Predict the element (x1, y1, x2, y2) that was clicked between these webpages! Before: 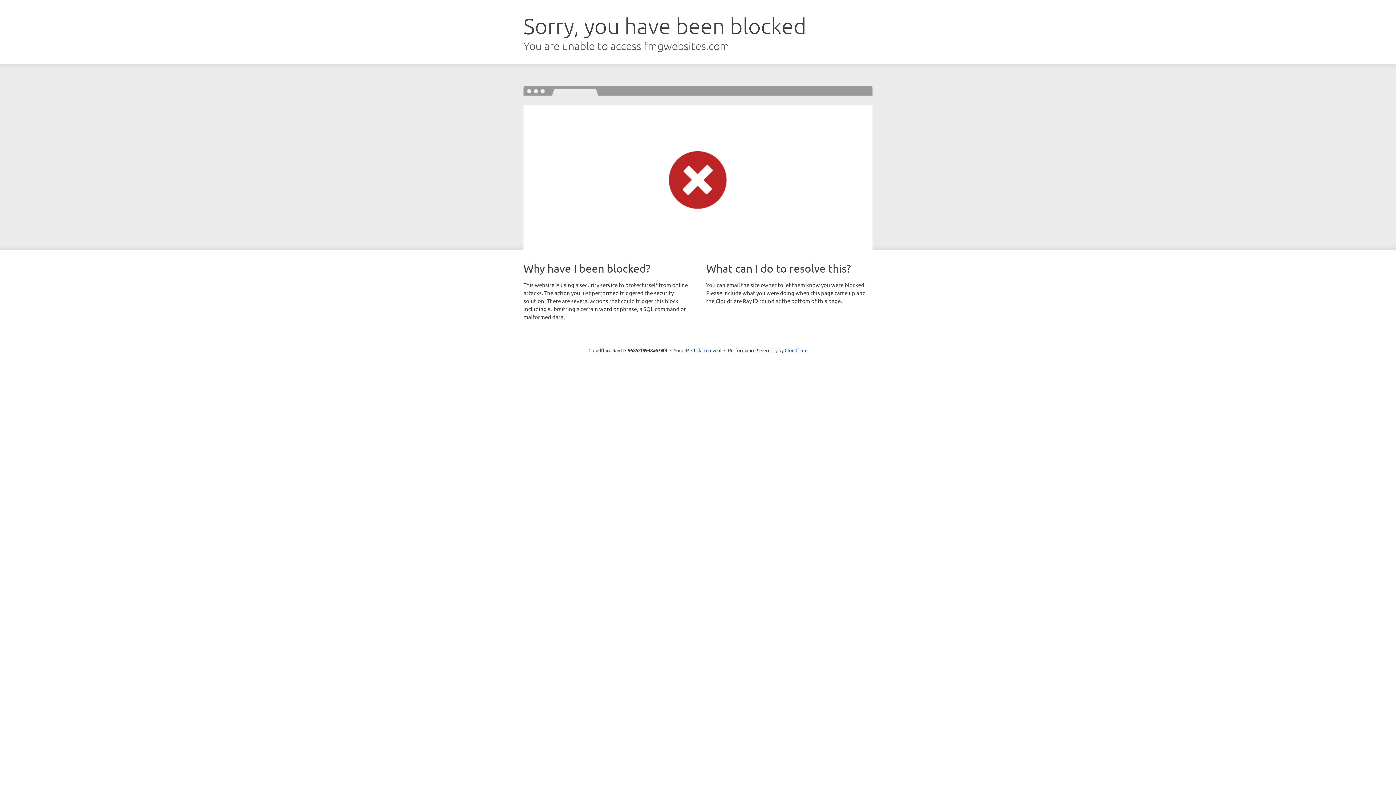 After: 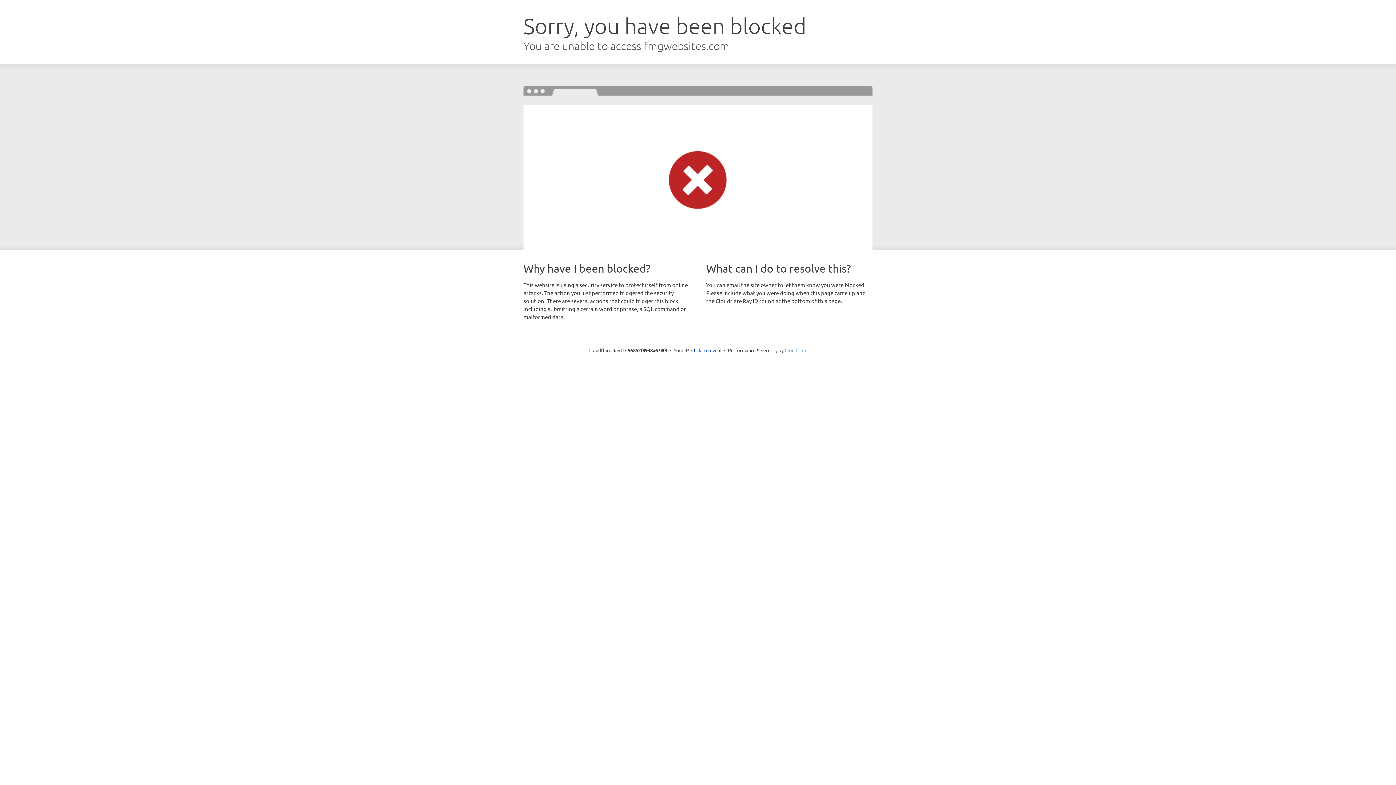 Action: label: Cloudflare bbox: (784, 347, 807, 353)